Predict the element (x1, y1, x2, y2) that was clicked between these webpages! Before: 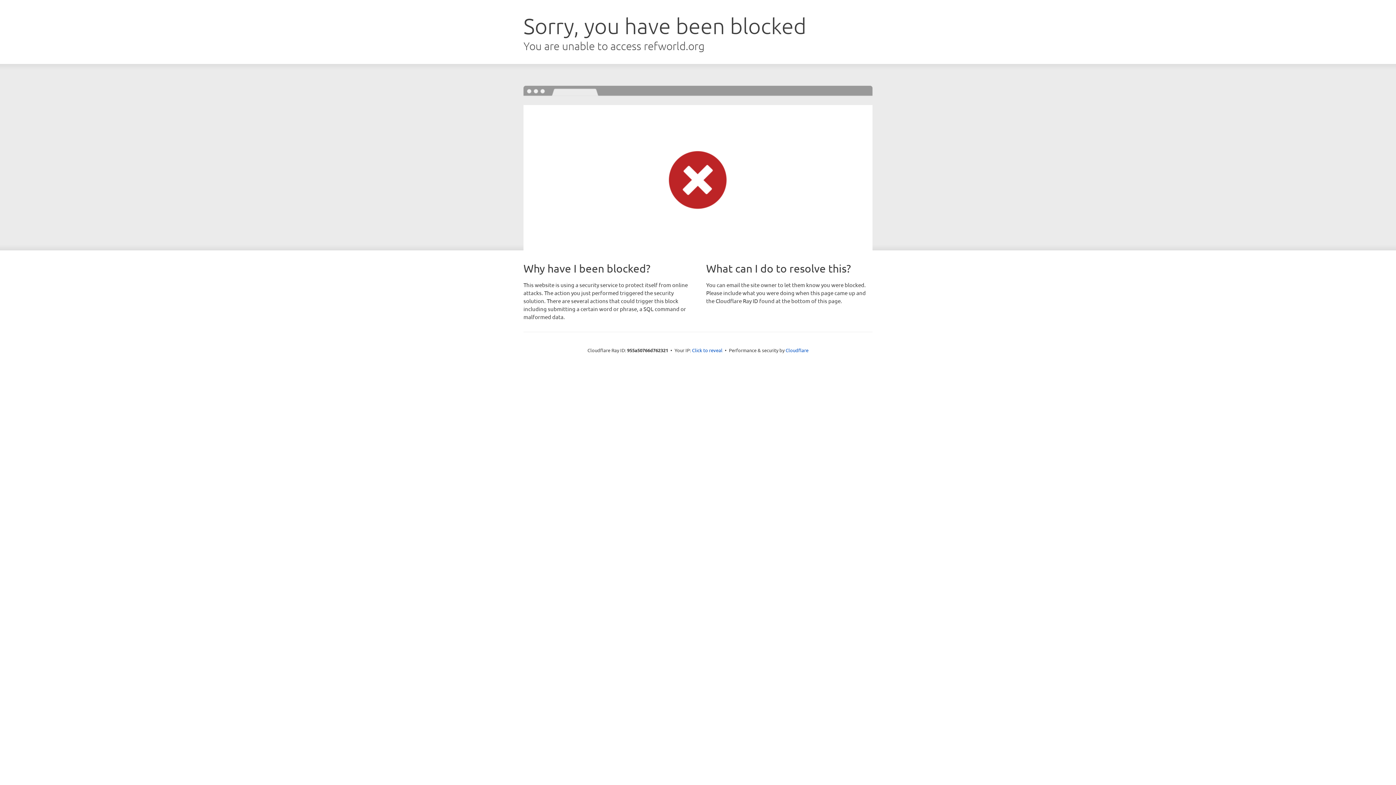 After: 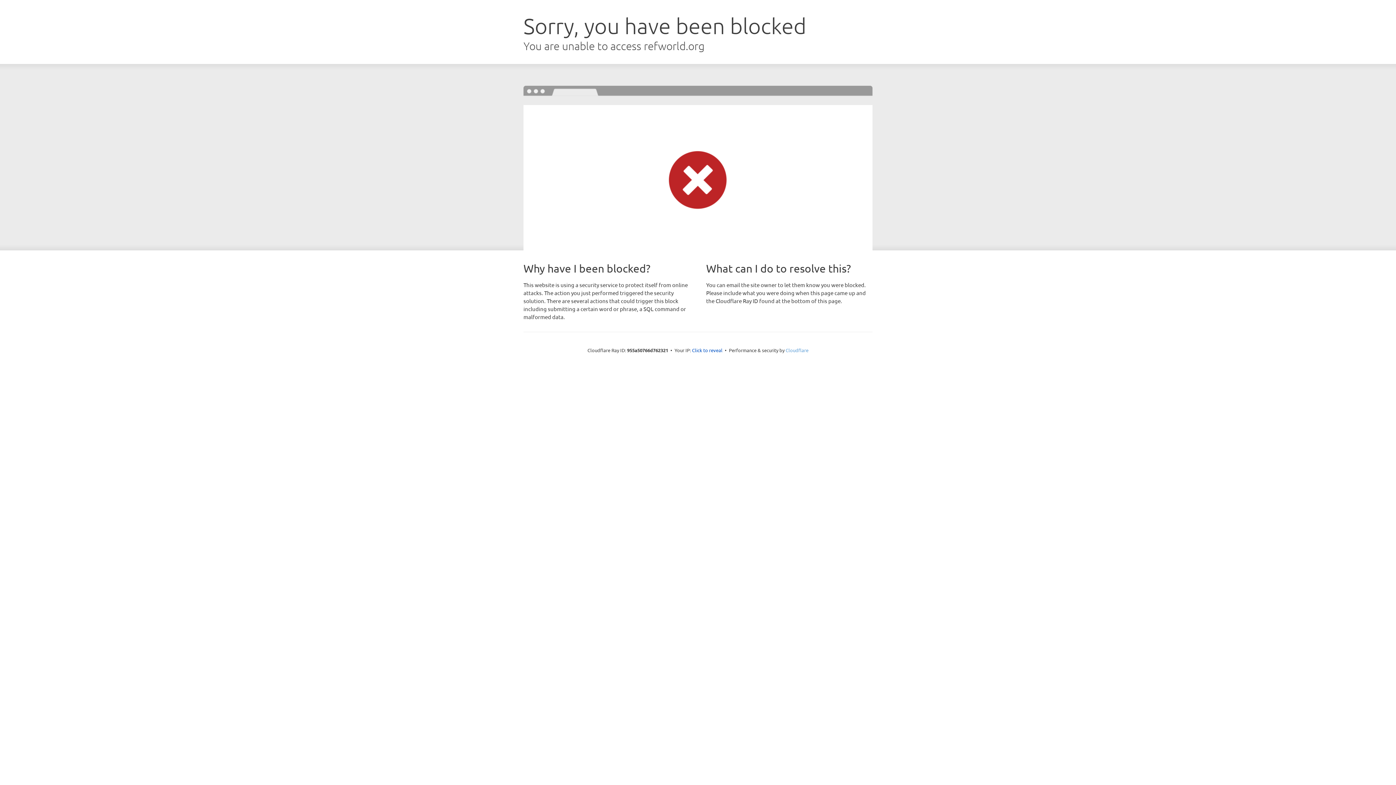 Action: bbox: (785, 347, 808, 353) label: Cloudflare